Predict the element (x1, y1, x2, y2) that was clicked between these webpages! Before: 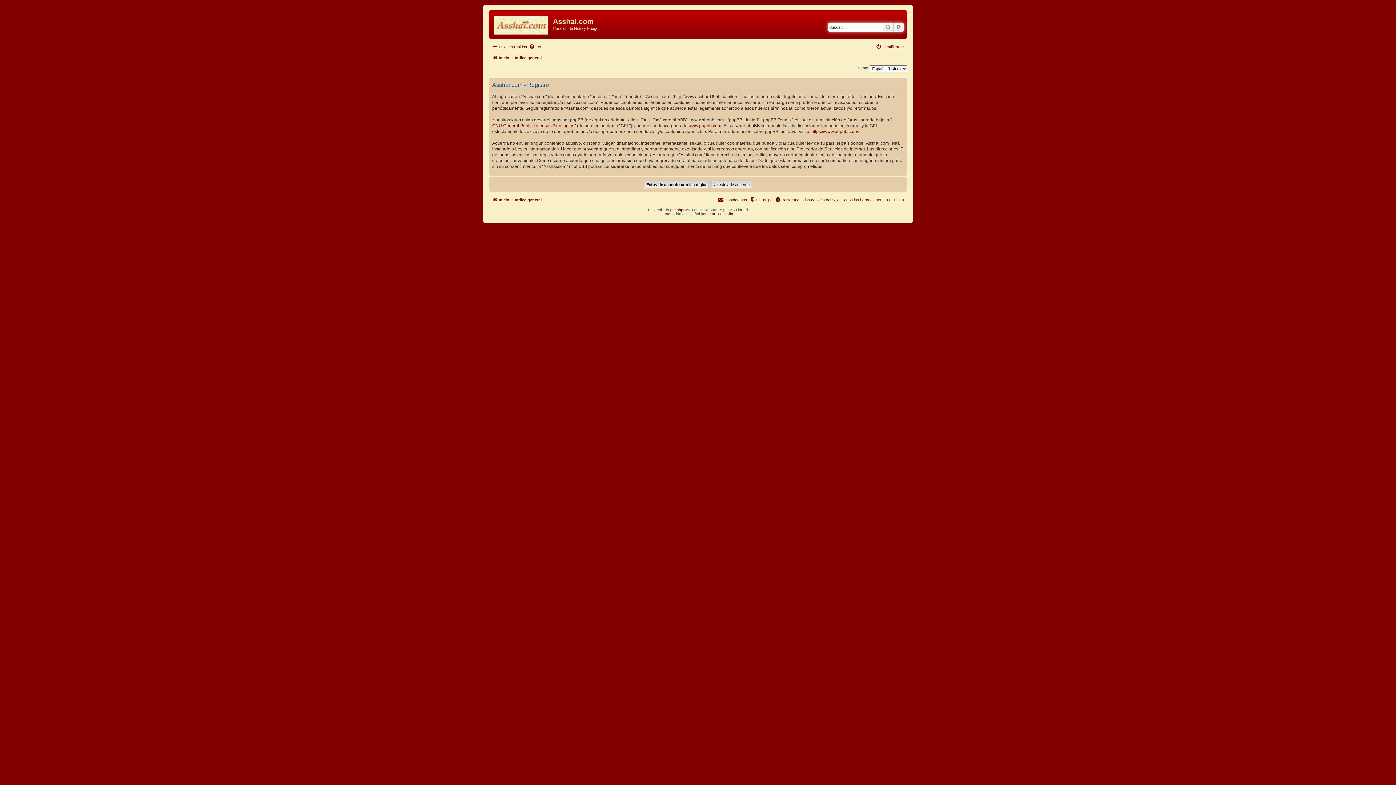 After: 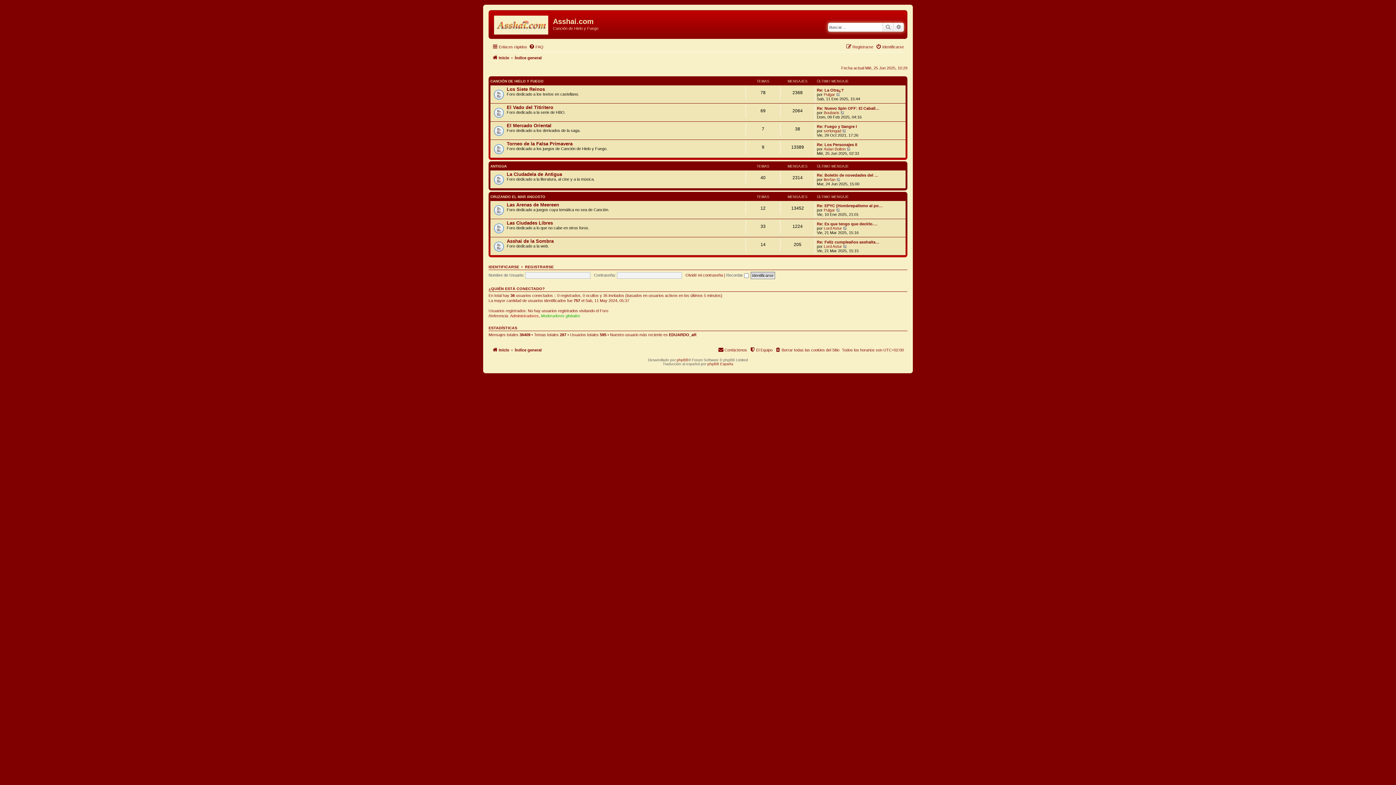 Action: label: Índice general bbox: (514, 53, 541, 62)